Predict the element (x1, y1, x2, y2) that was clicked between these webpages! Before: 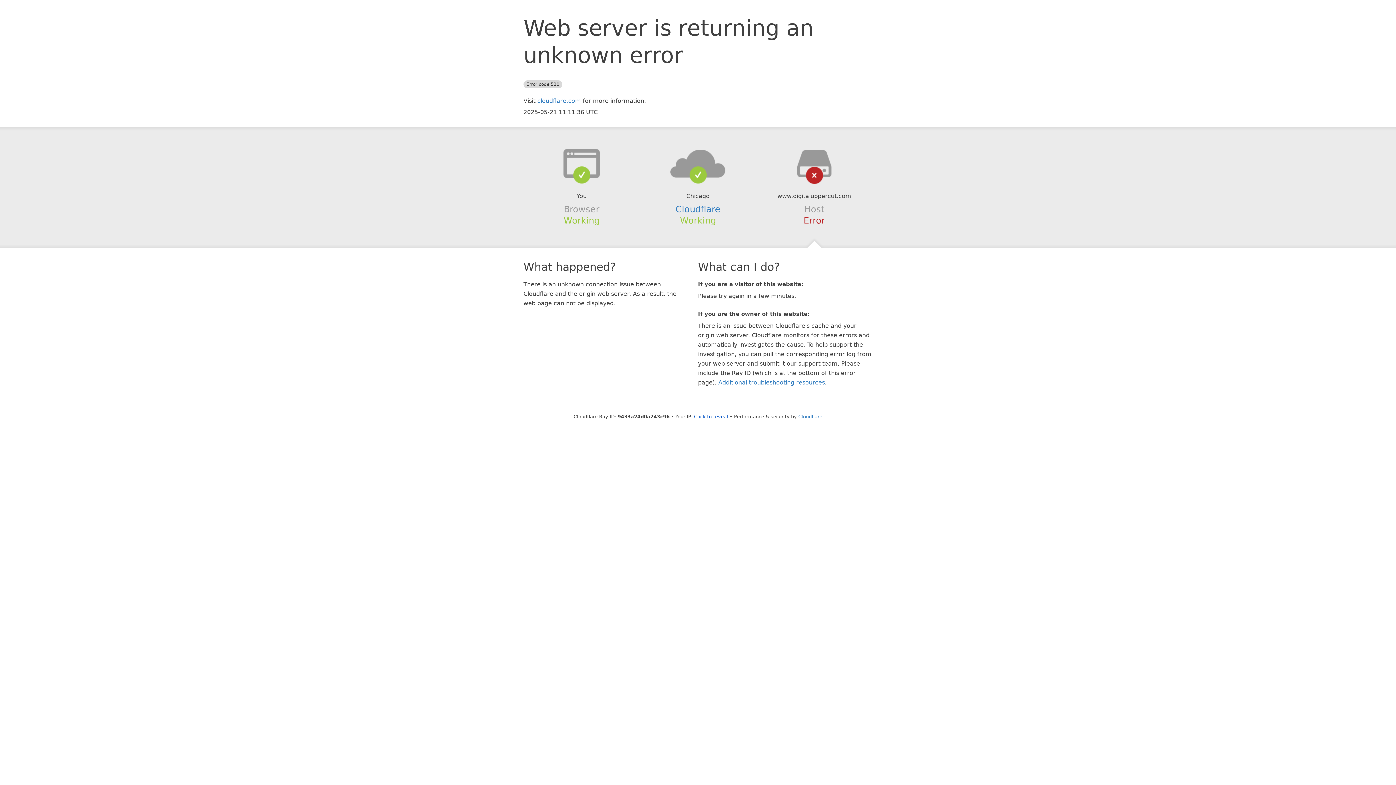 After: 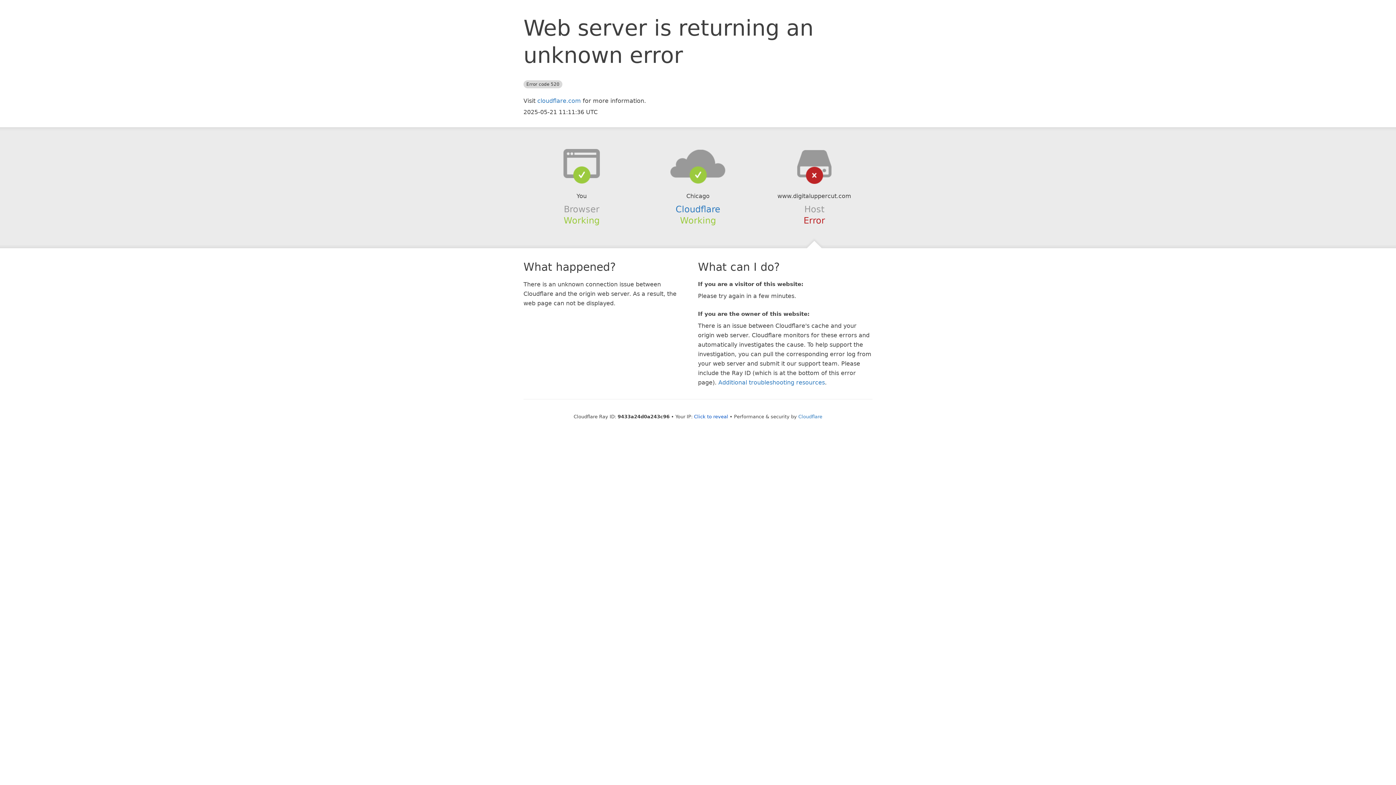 Action: bbox: (639, 148, 756, 178)